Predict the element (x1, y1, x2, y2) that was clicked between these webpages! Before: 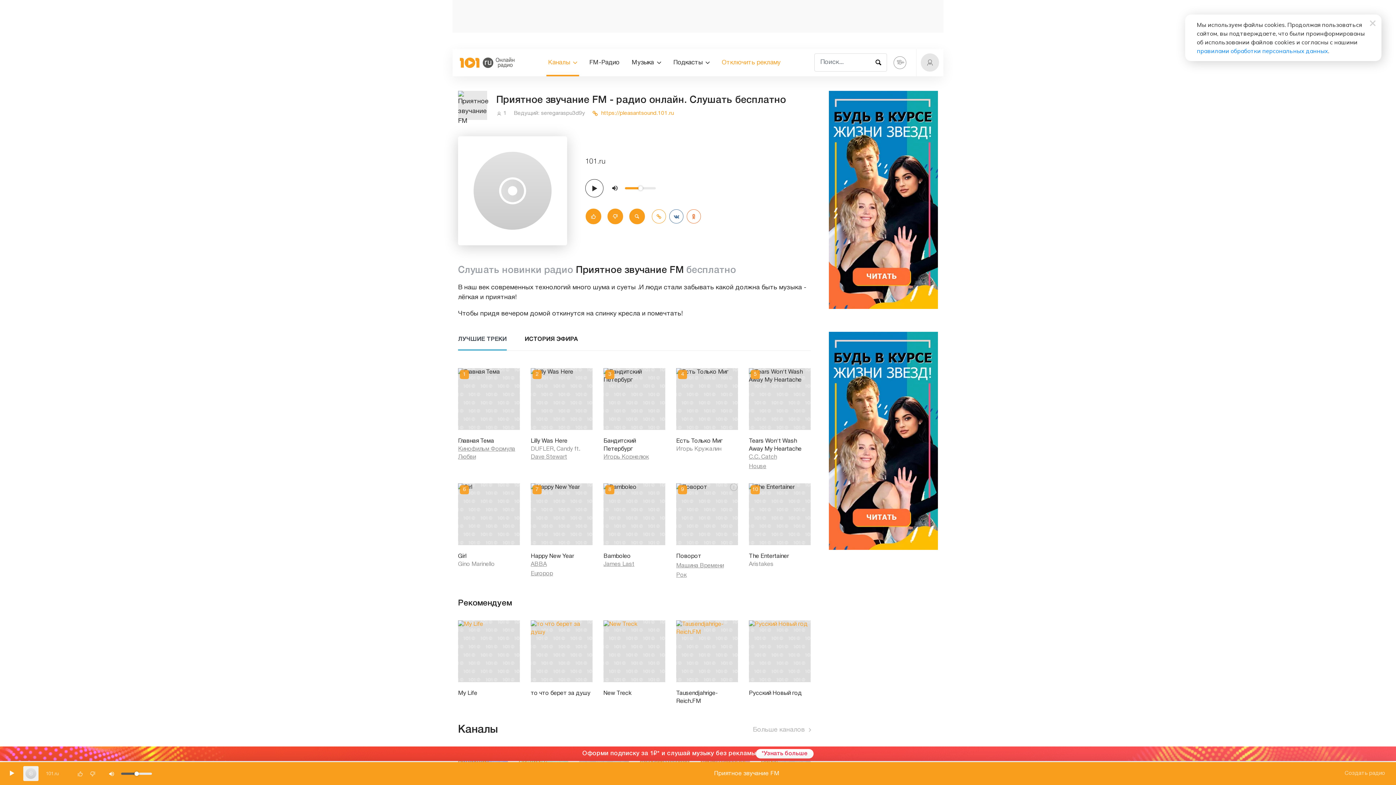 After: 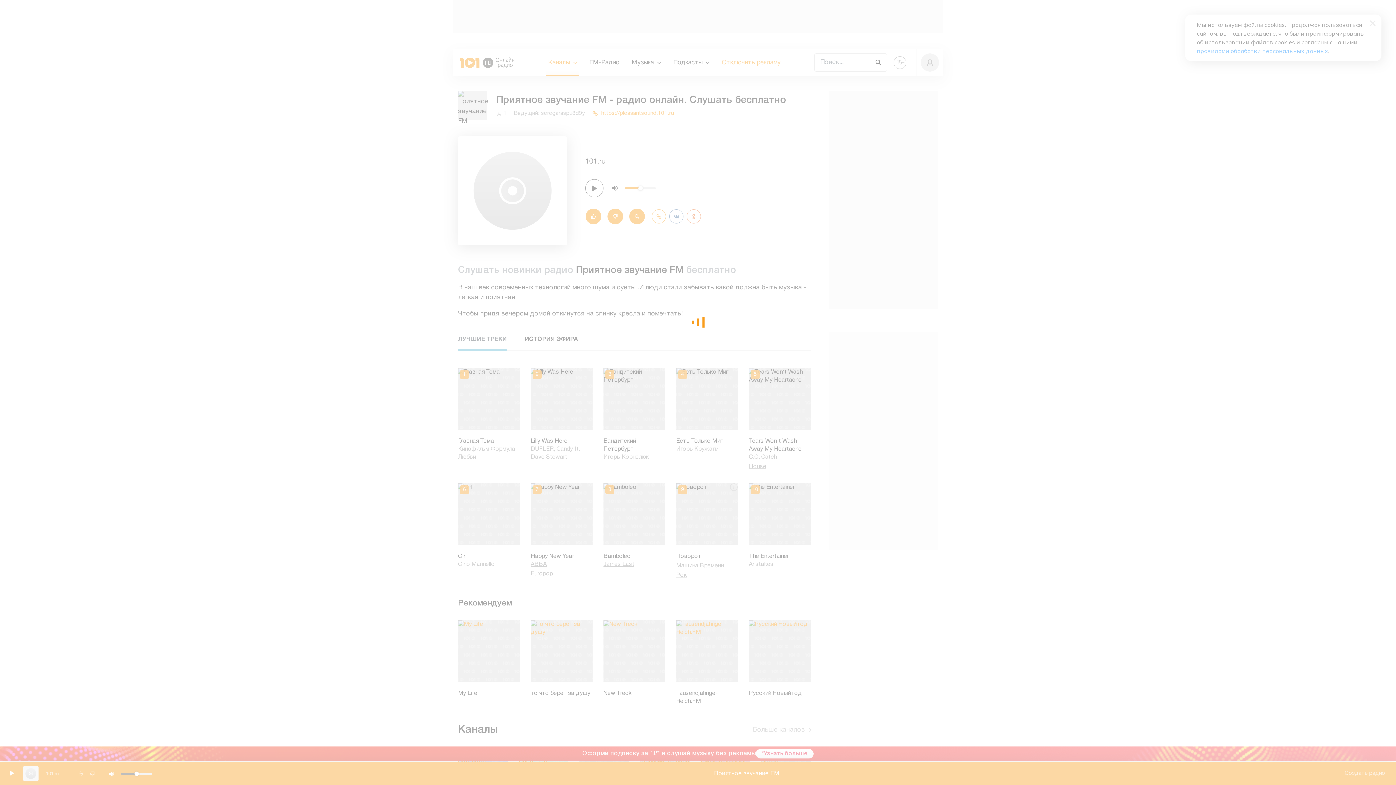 Action: label: ЛУЧШИЕ ТРЕКИ bbox: (458, 335, 506, 350)